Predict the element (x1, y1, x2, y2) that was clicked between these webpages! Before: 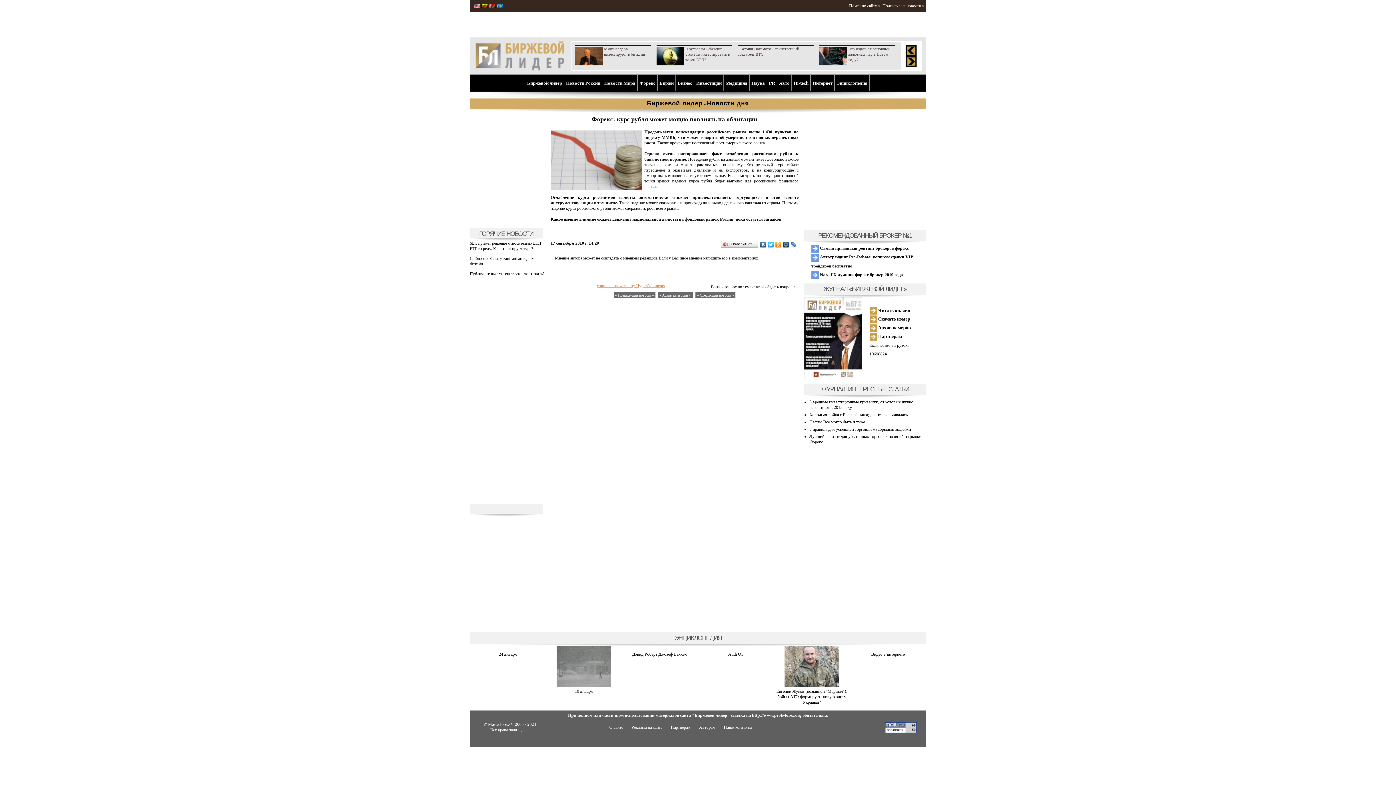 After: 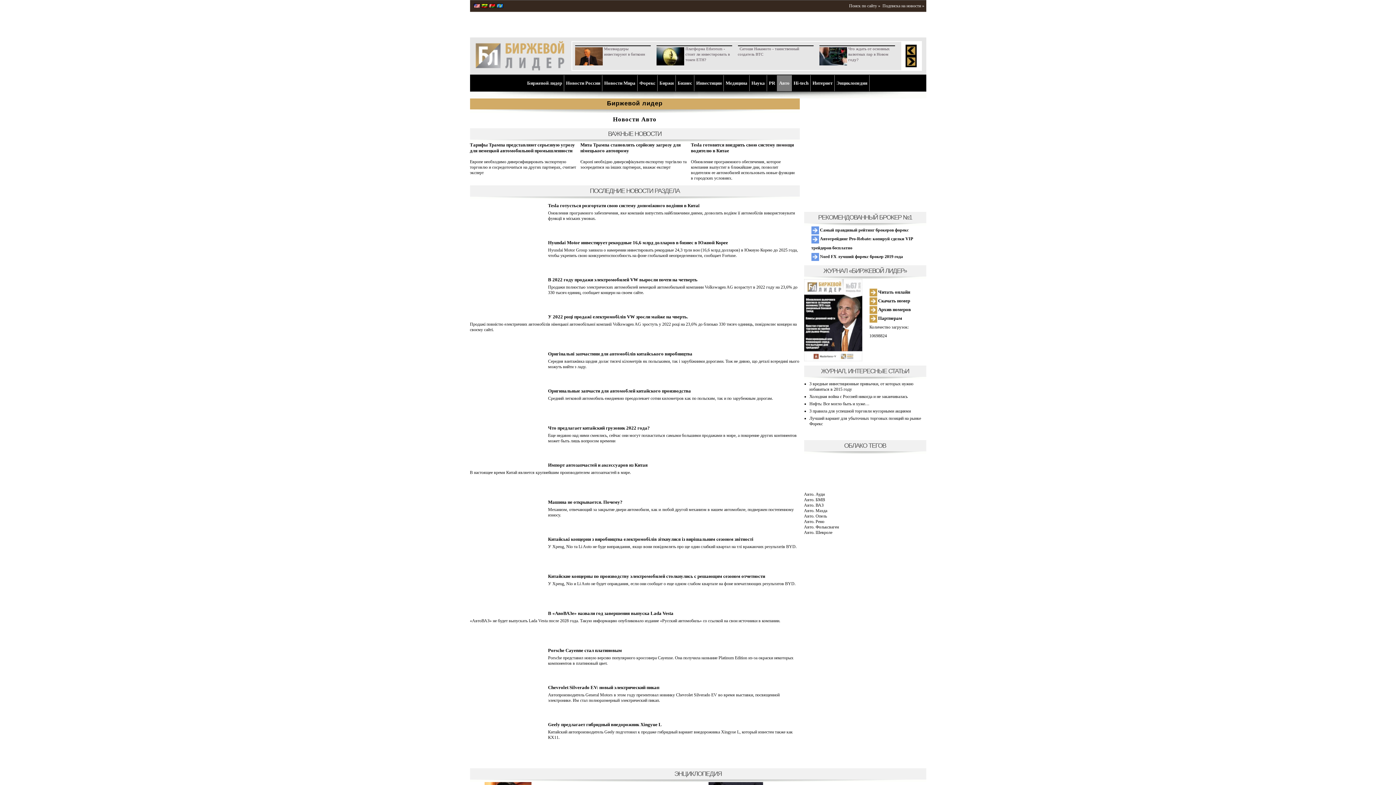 Action: label: Aвто bbox: (779, 80, 789, 85)